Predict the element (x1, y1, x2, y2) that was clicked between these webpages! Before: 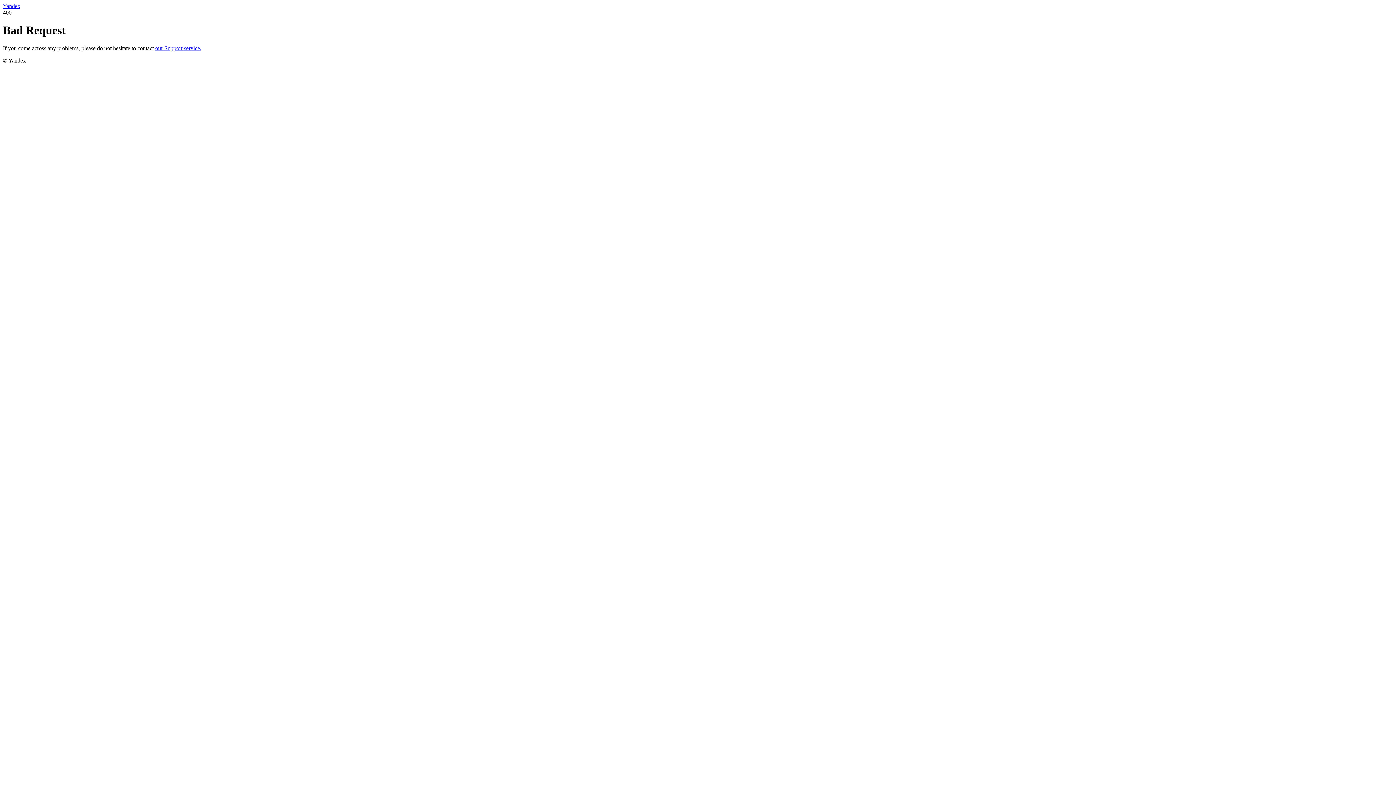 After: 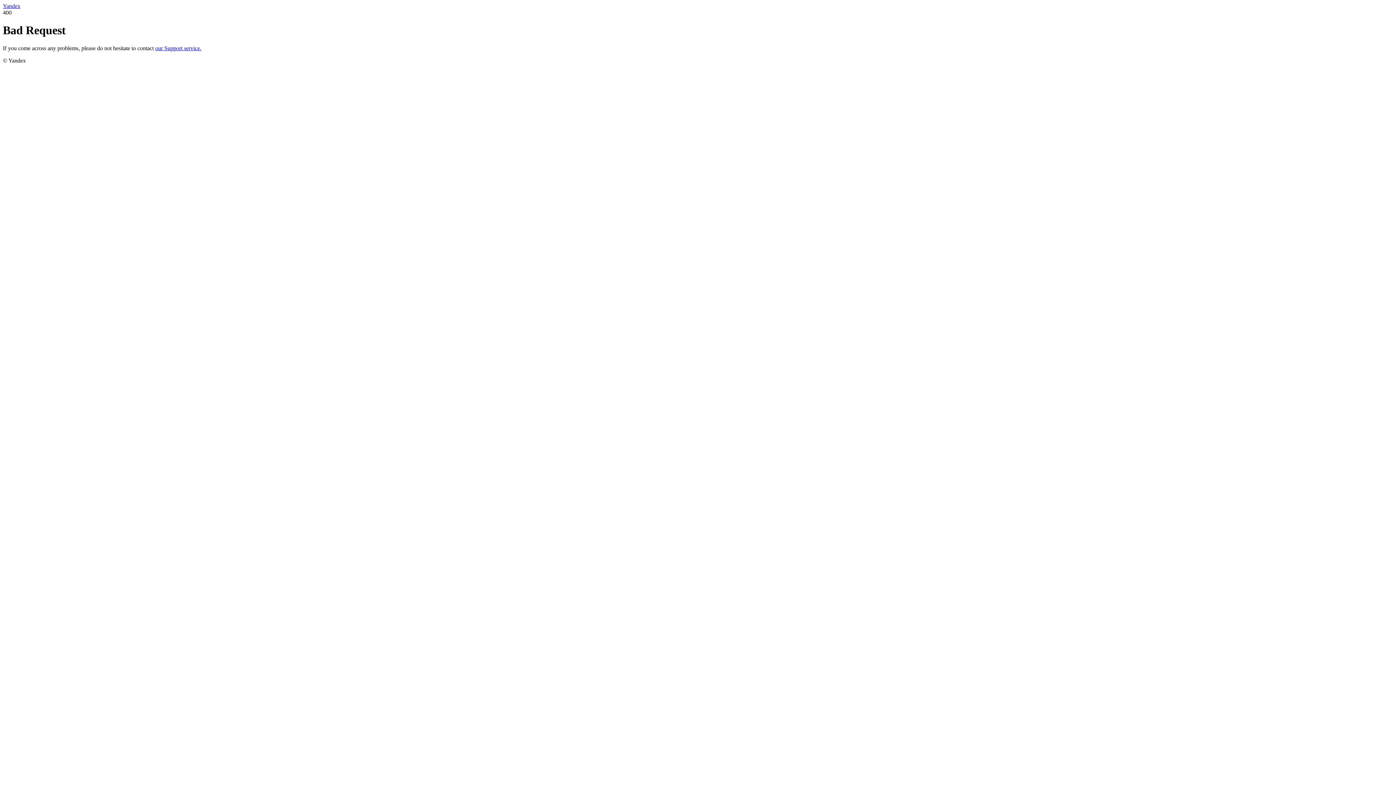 Action: label: Yandex bbox: (2, 2, 20, 9)